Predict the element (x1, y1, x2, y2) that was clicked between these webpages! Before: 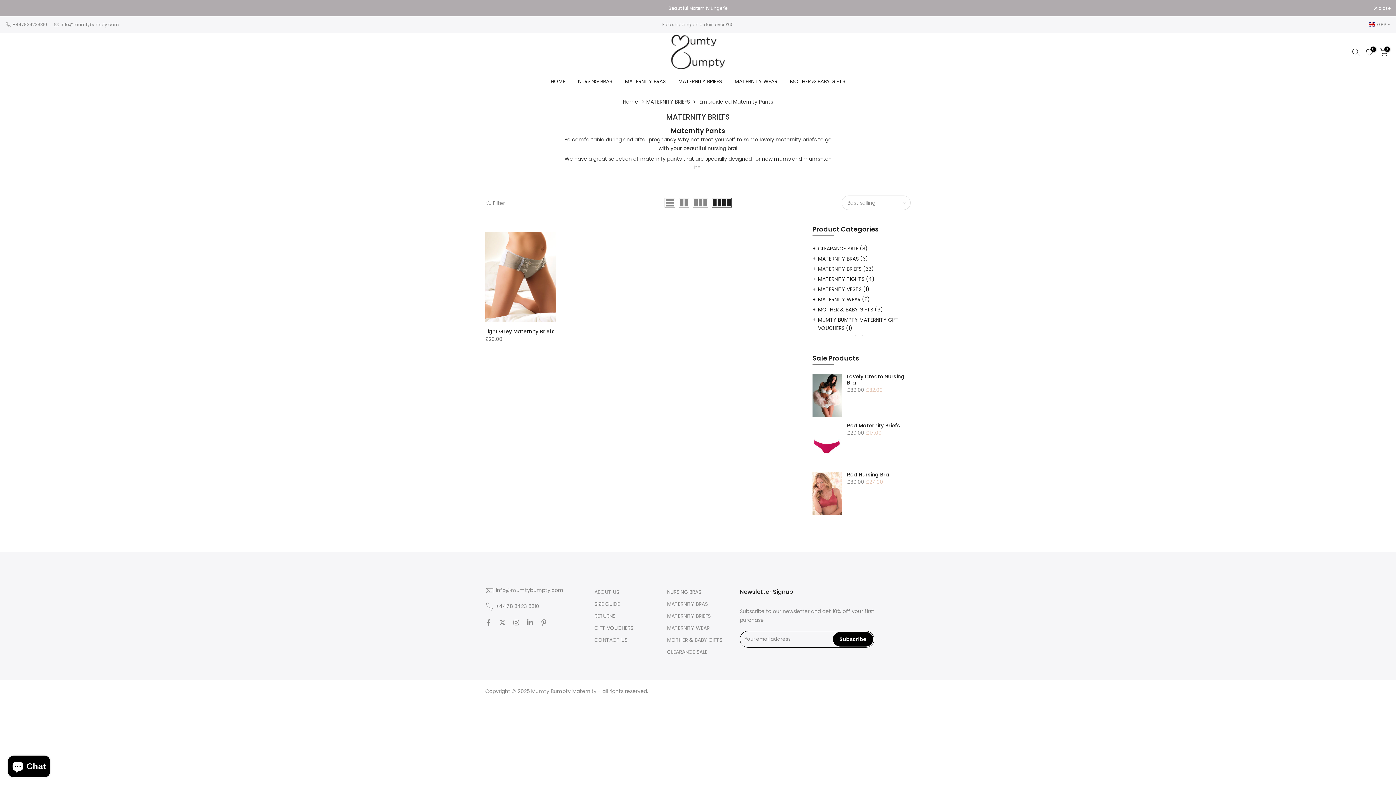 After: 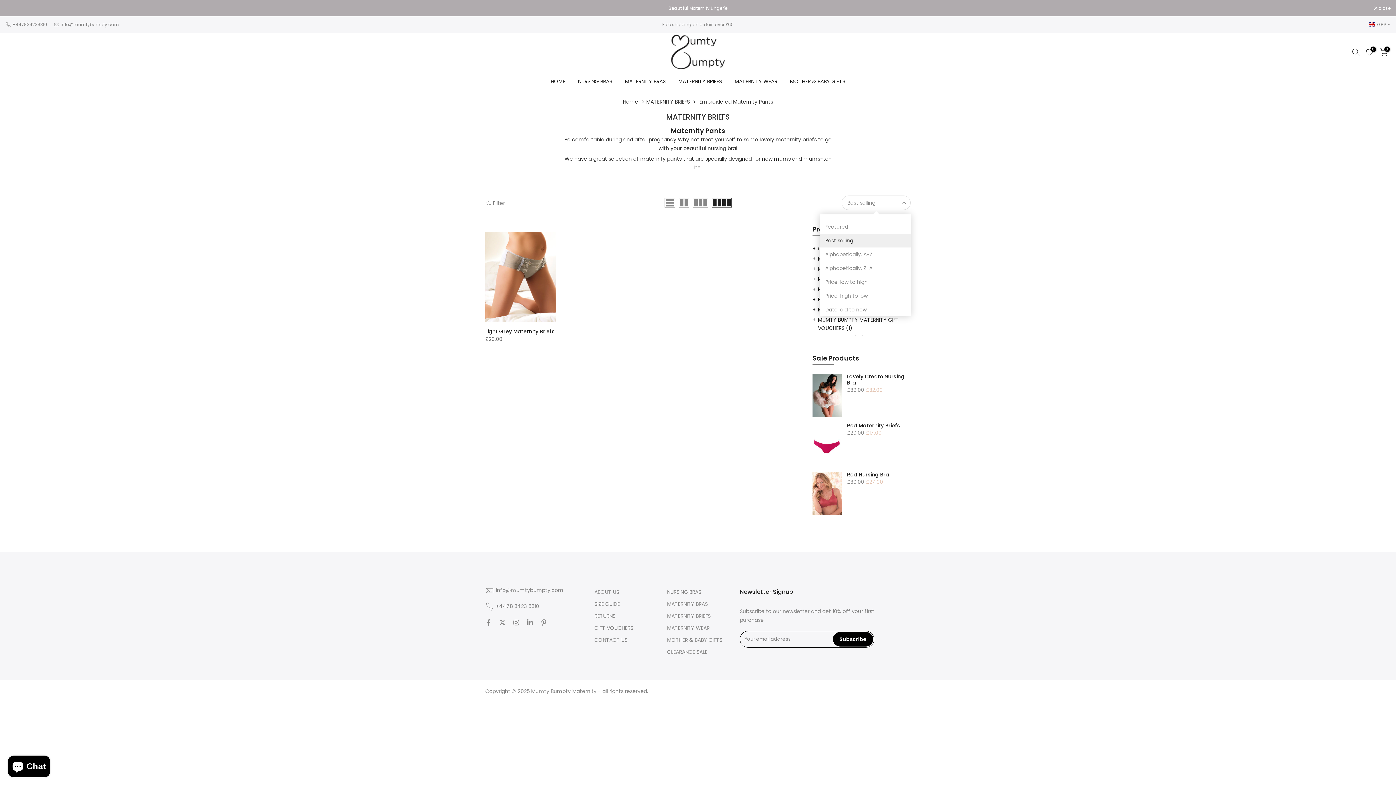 Action: label: Best selling bbox: (841, 195, 910, 210)